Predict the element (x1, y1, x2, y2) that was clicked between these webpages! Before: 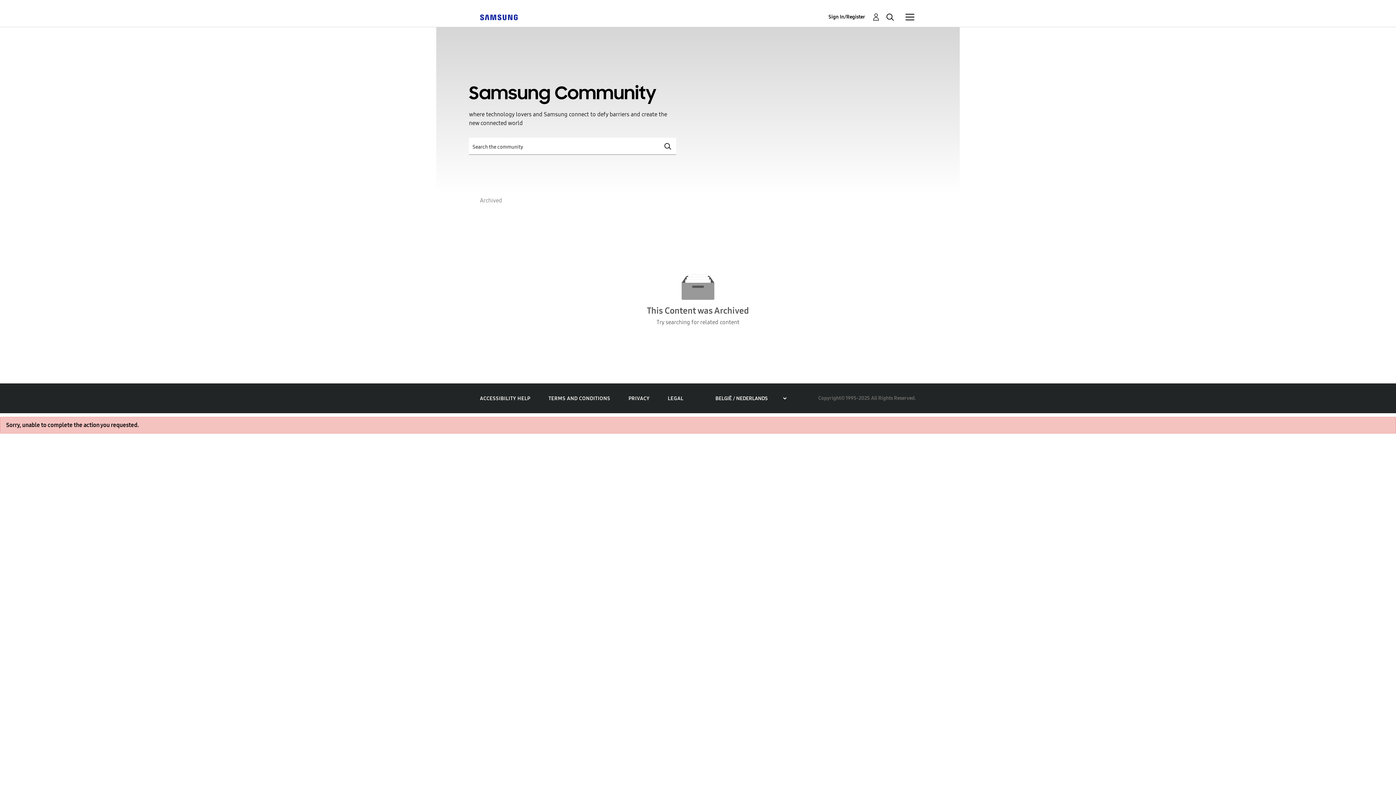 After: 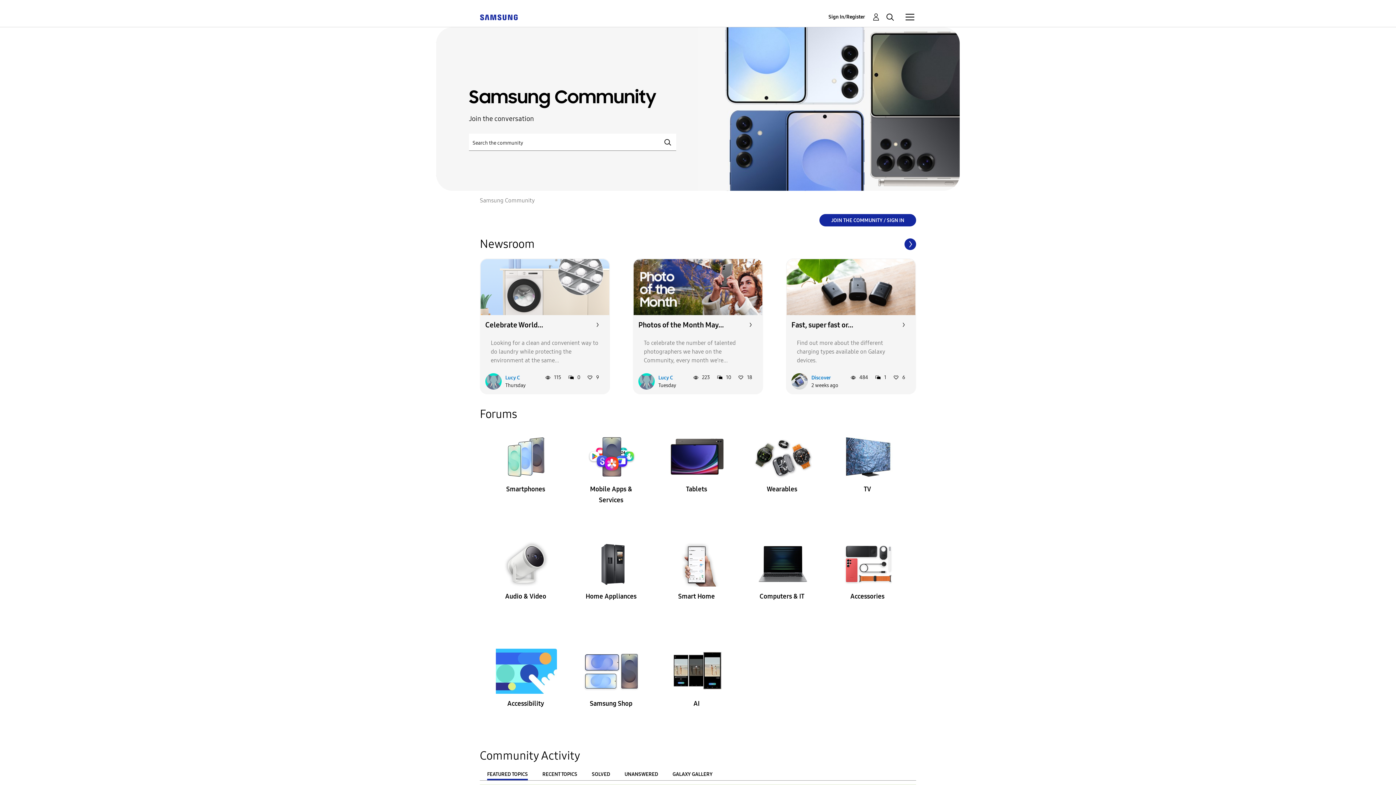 Action: bbox: (480, 13, 517, 20)